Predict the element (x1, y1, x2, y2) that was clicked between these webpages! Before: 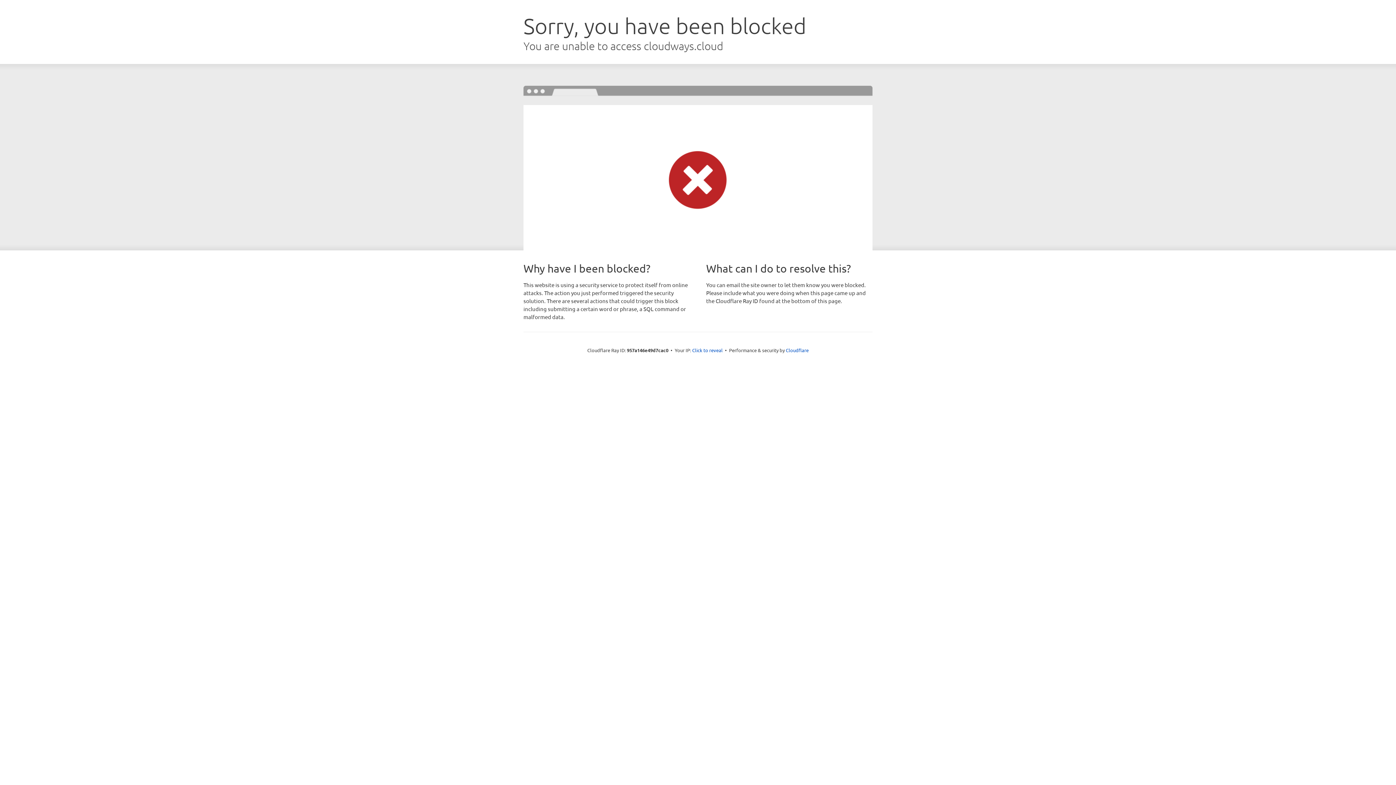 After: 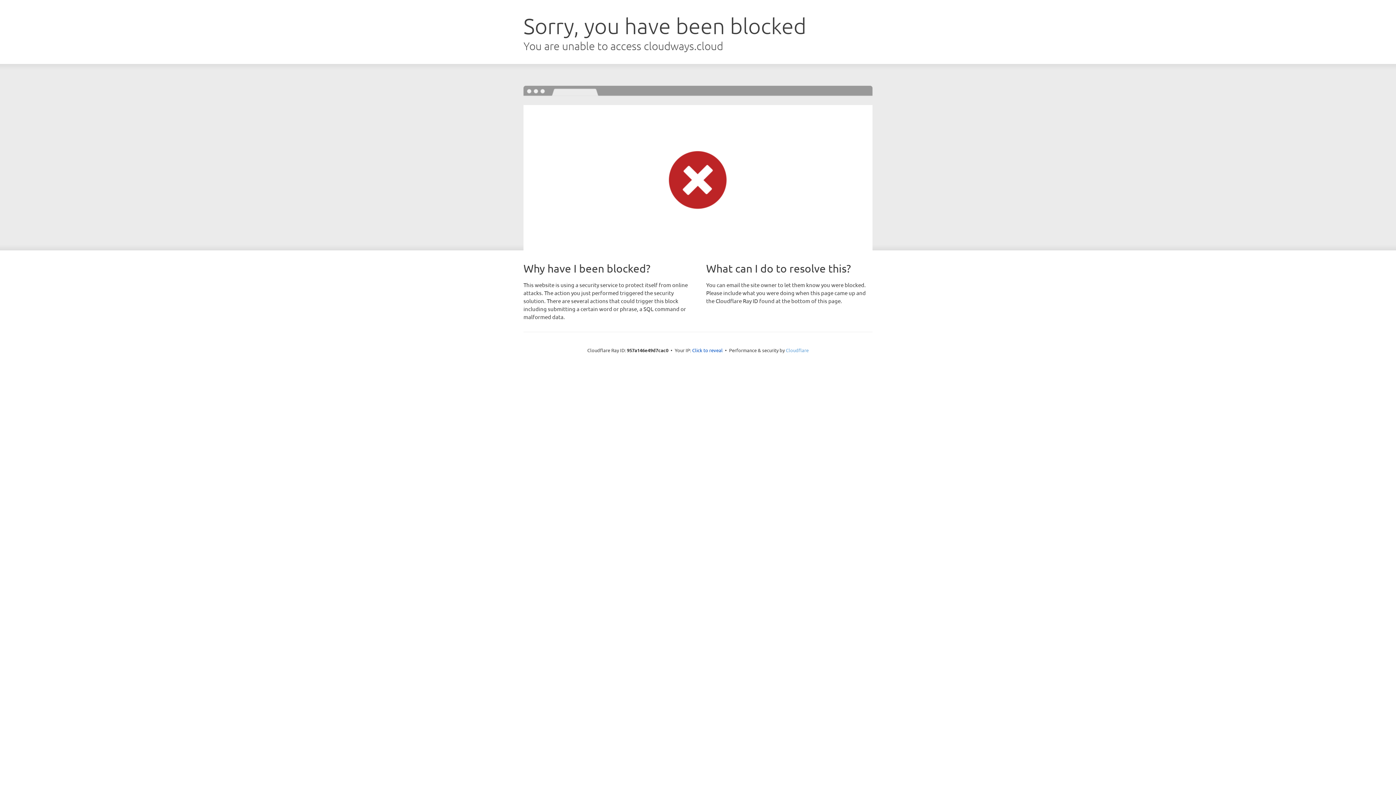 Action: label: Cloudflare bbox: (786, 347, 808, 353)